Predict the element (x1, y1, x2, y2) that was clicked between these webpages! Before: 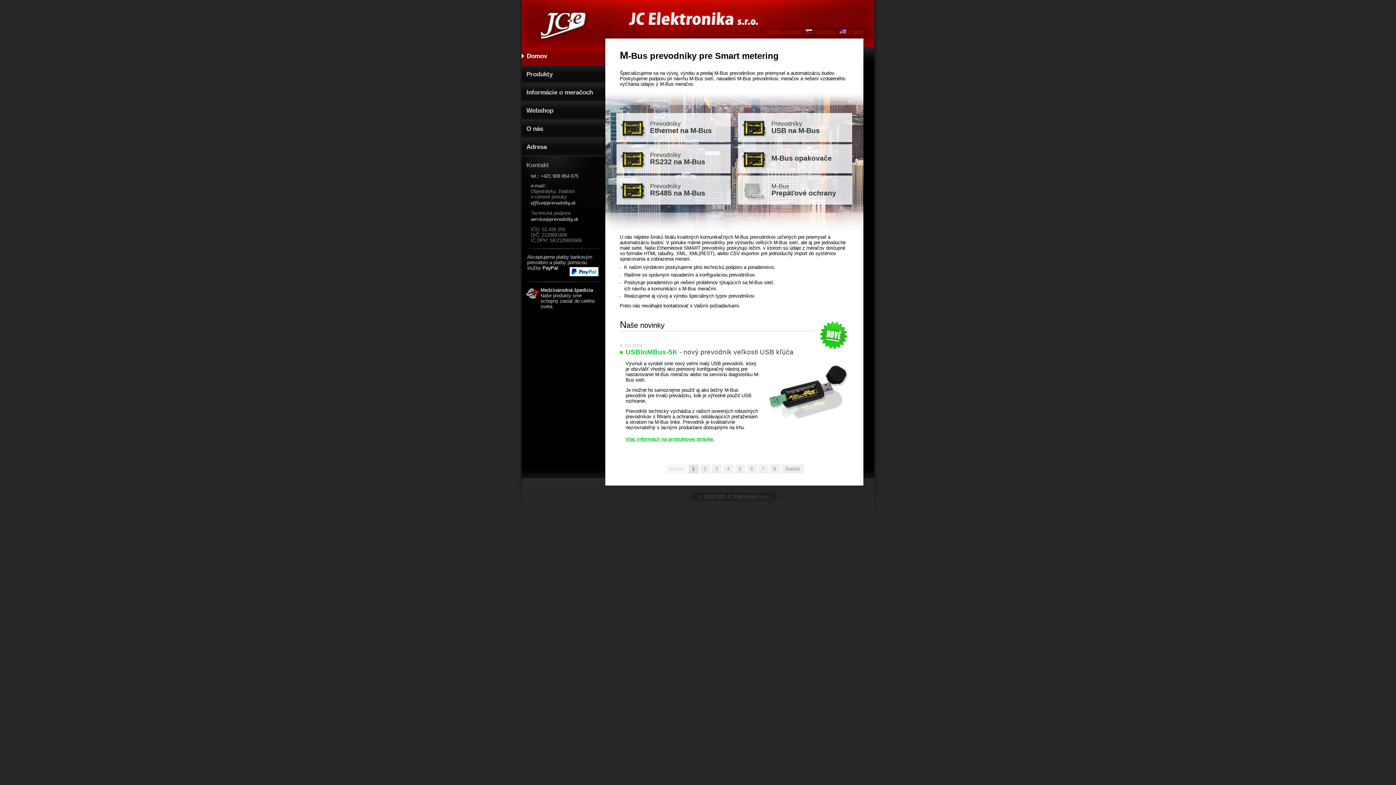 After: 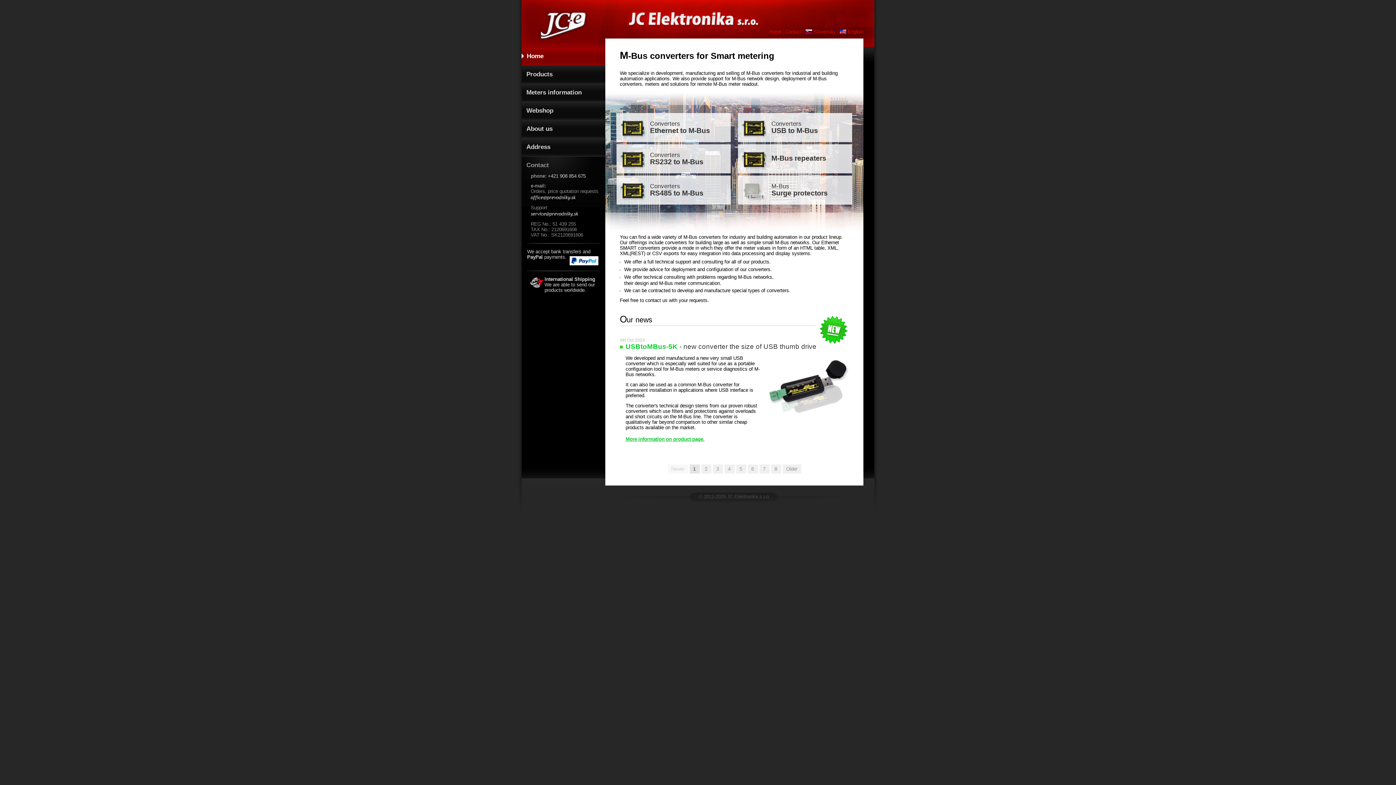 Action: bbox: (840, 29, 863, 34) label:  English